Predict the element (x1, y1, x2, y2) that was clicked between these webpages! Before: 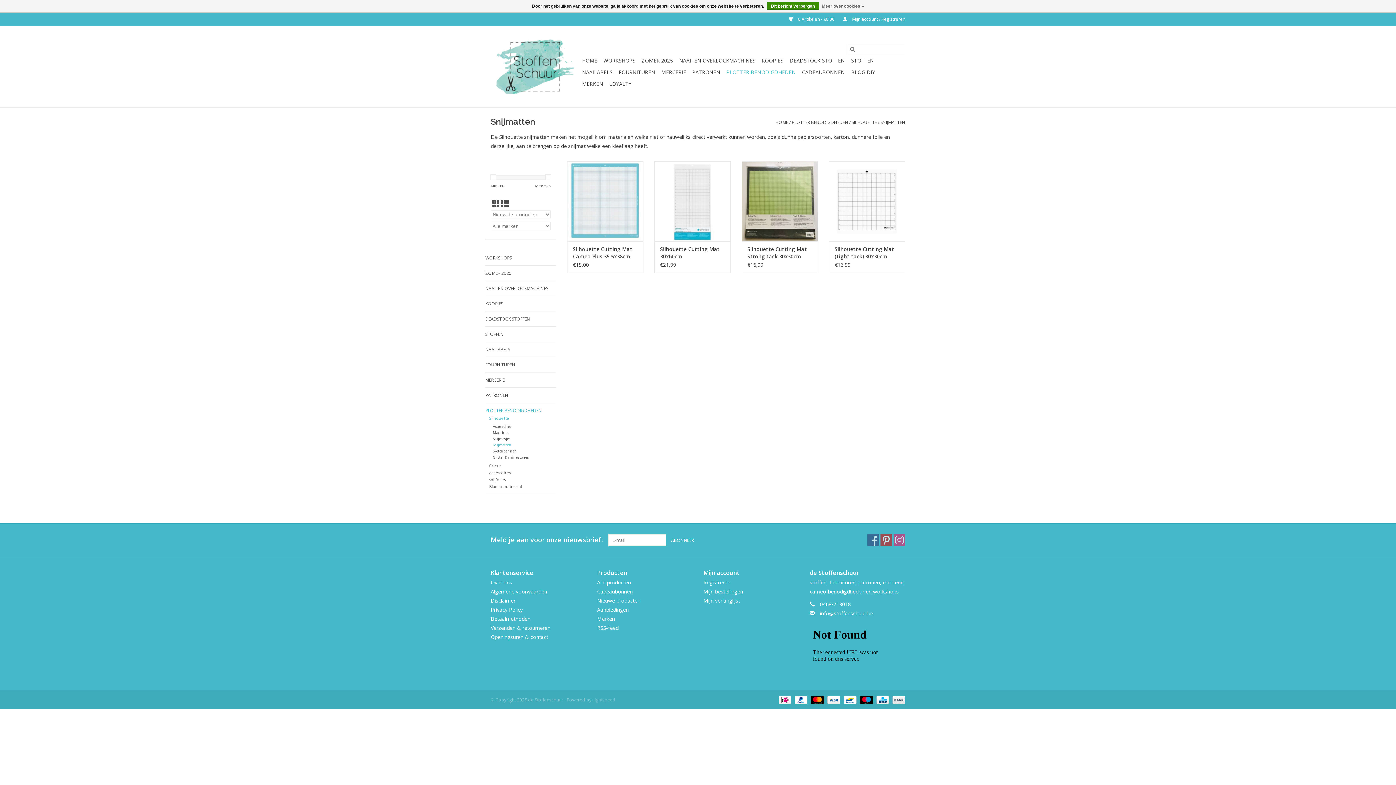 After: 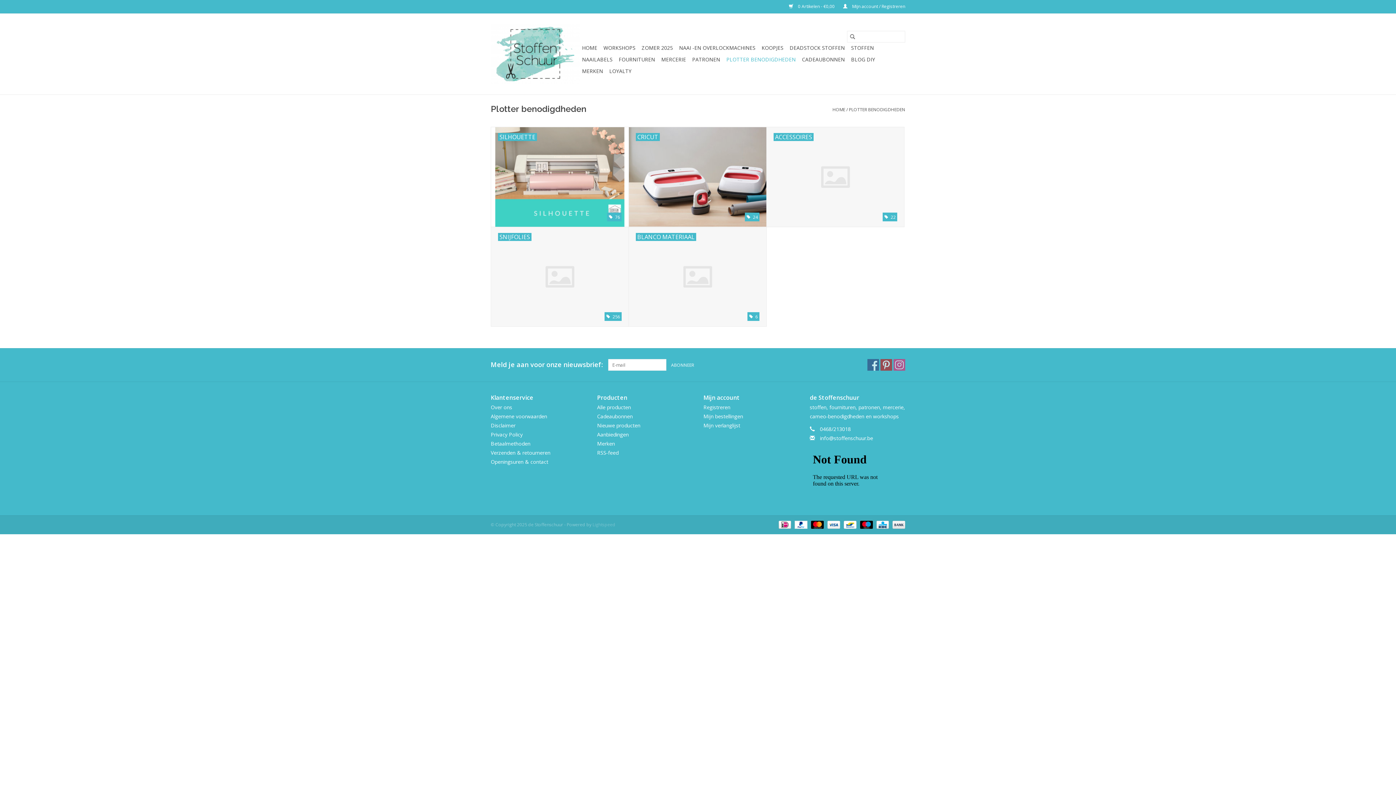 Action: bbox: (792, 119, 849, 125) label: PLOTTER BENODIGDHEDEN 